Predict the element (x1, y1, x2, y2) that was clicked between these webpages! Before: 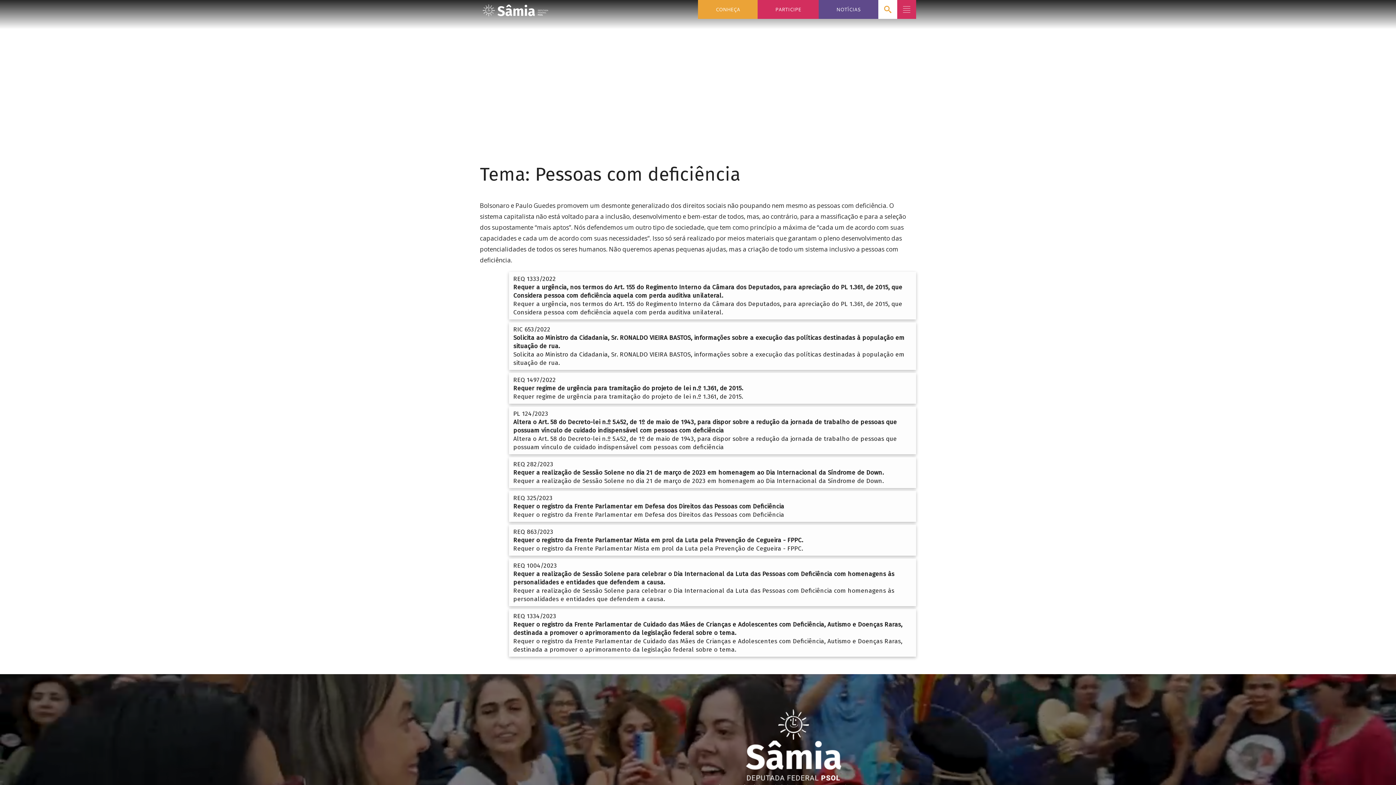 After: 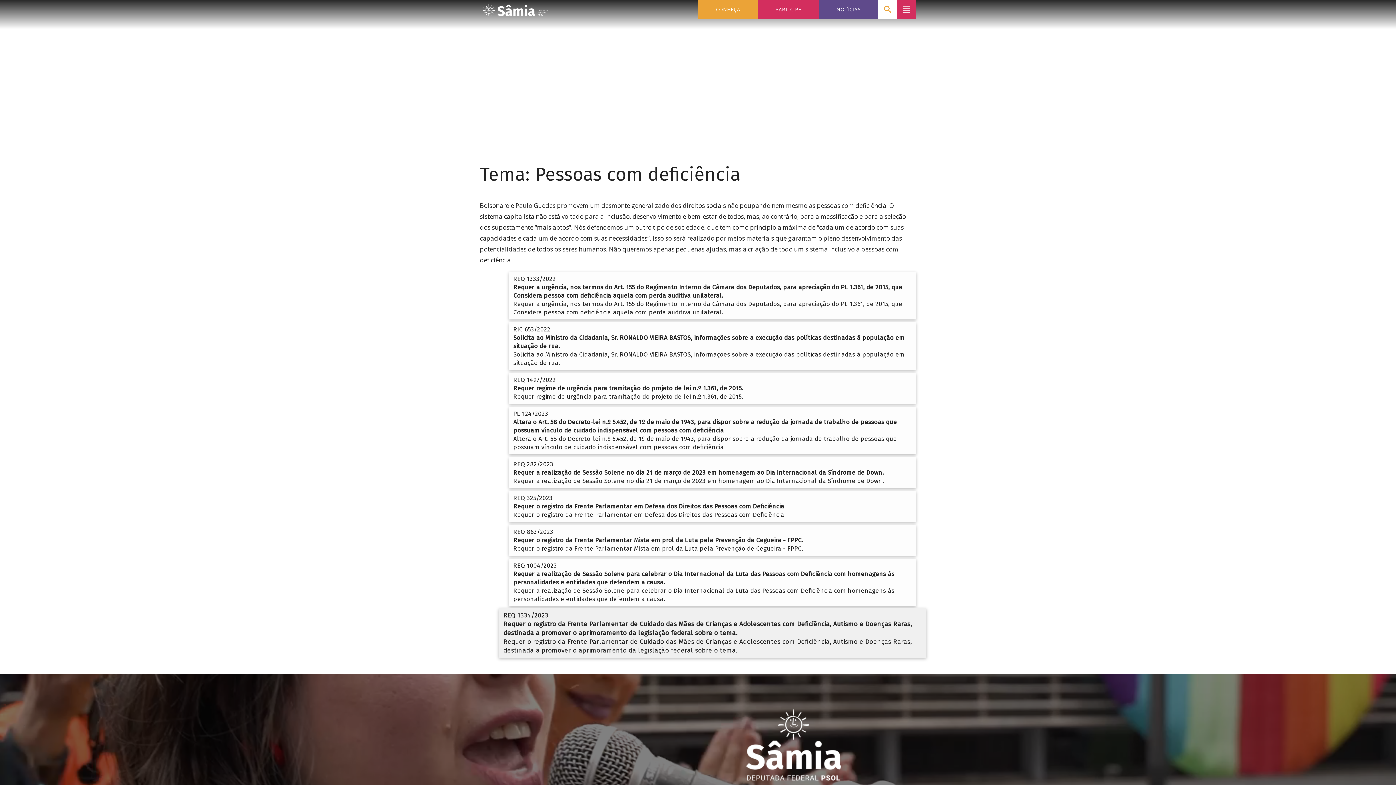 Action: bbox: (509, 609, 916, 657) label: REQ 1334/2023
Requer o registro da Frente Parlamentar de Cuidado das Mães de Crianças e Adolescentes com Deficiência, Autismo e Doenças Raras, destinada a promover o aprimoramento da legislação federal sobre o tema.
Requer o registro da Frente Parlamentar de Cuidado das Mães de Crianças e Adolescentes com Deficiência, Autismo e Doenças Raras, destinada a promover o aprimoramento da legislação federal sobre o tema.